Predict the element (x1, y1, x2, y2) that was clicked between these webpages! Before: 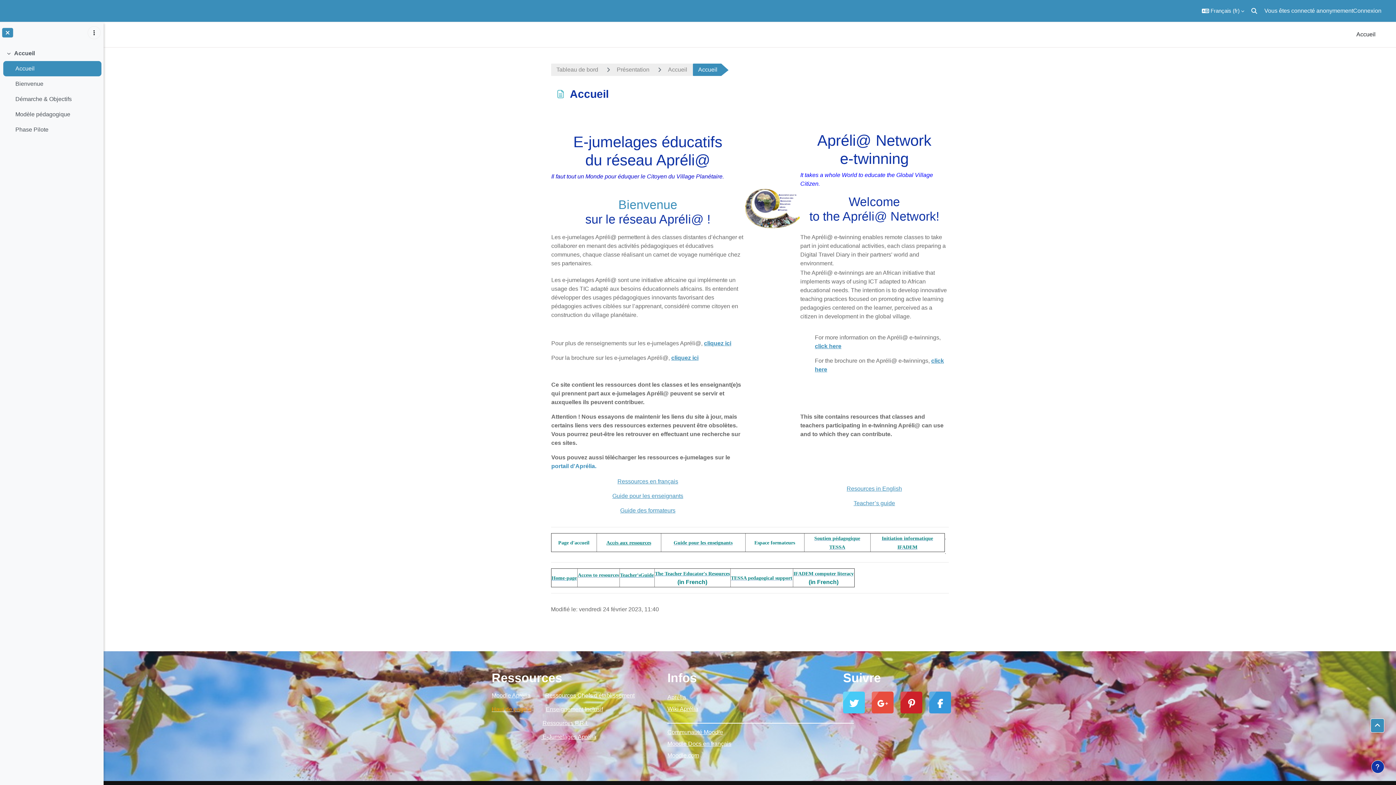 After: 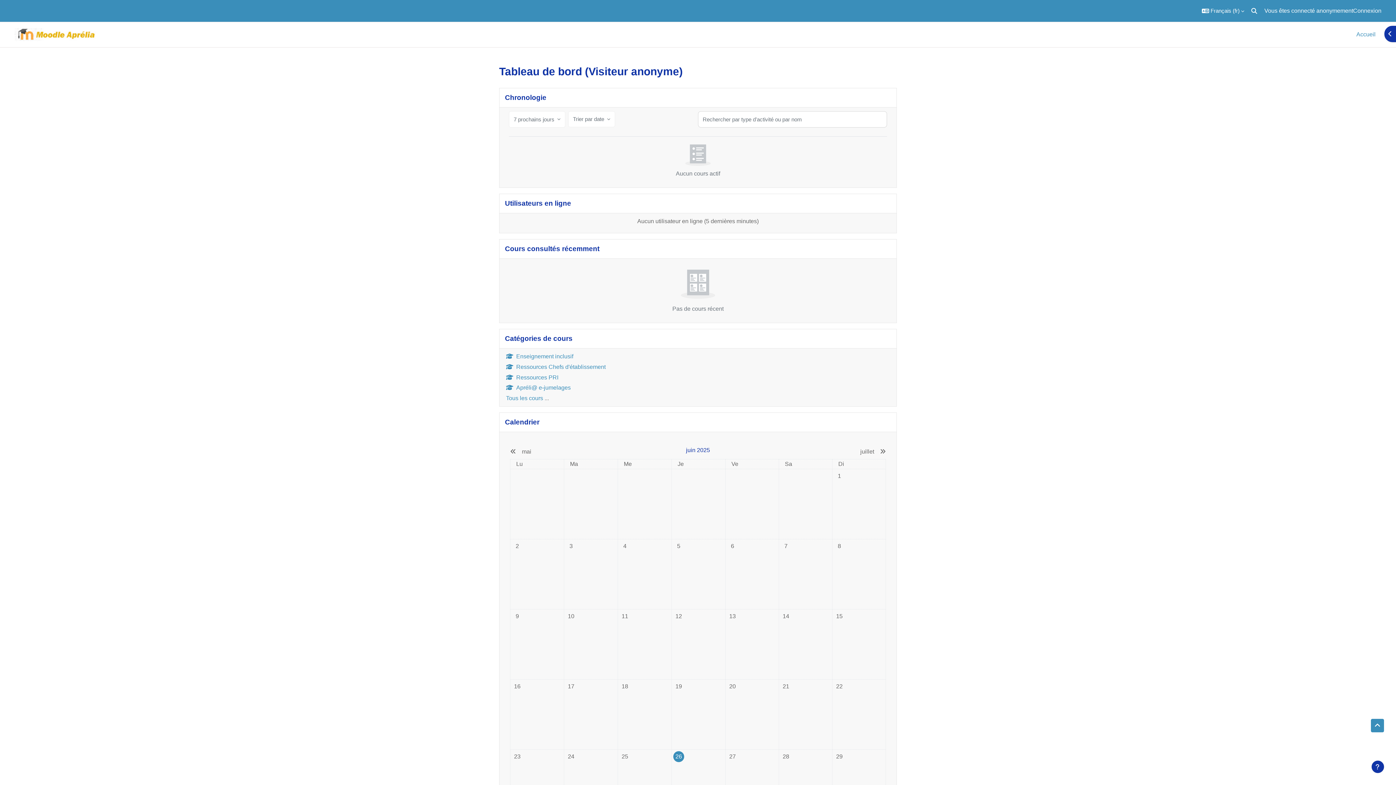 Action: label: Moodle Aprélia bbox: (491, 691, 530, 700)